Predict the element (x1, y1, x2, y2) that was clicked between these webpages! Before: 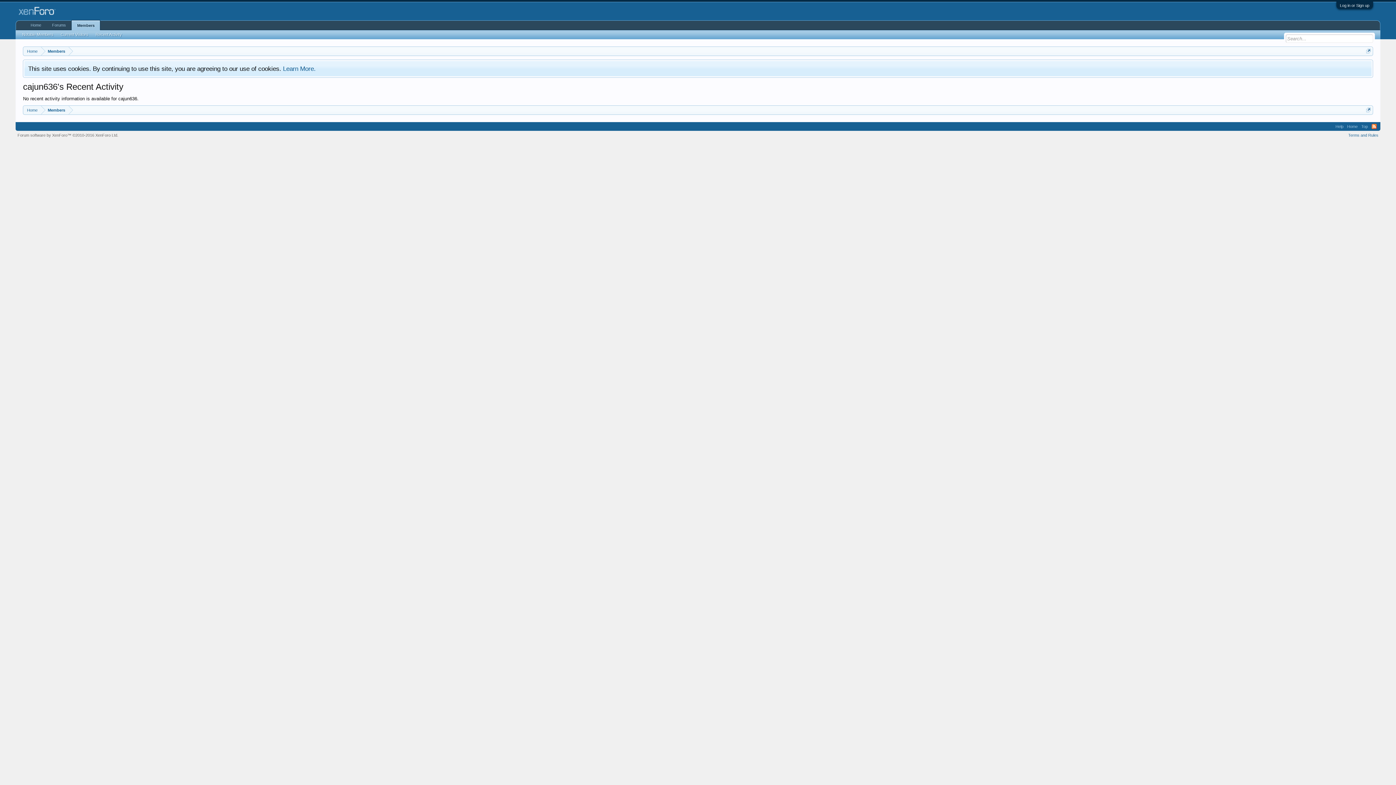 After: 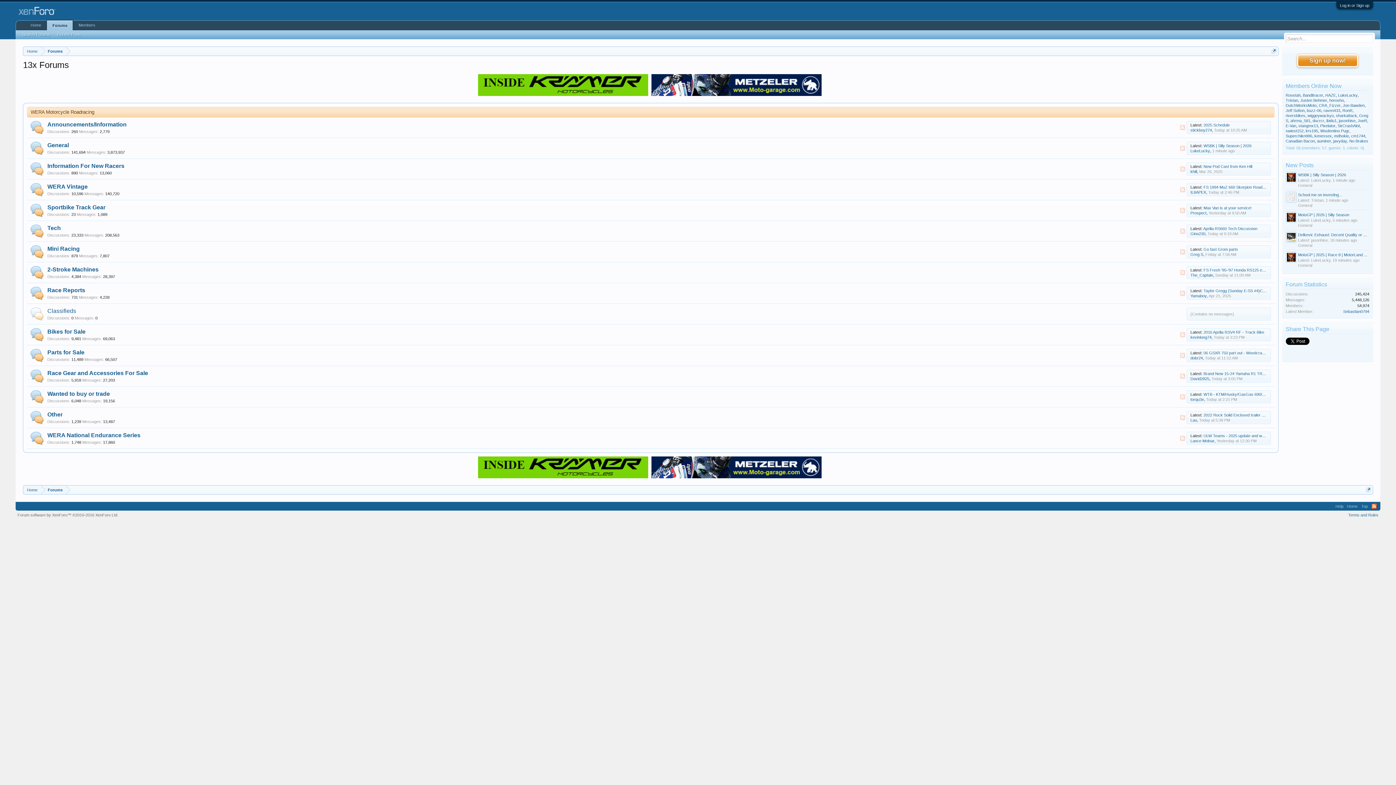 Action: label: Home bbox: (1345, 122, 1359, 130)